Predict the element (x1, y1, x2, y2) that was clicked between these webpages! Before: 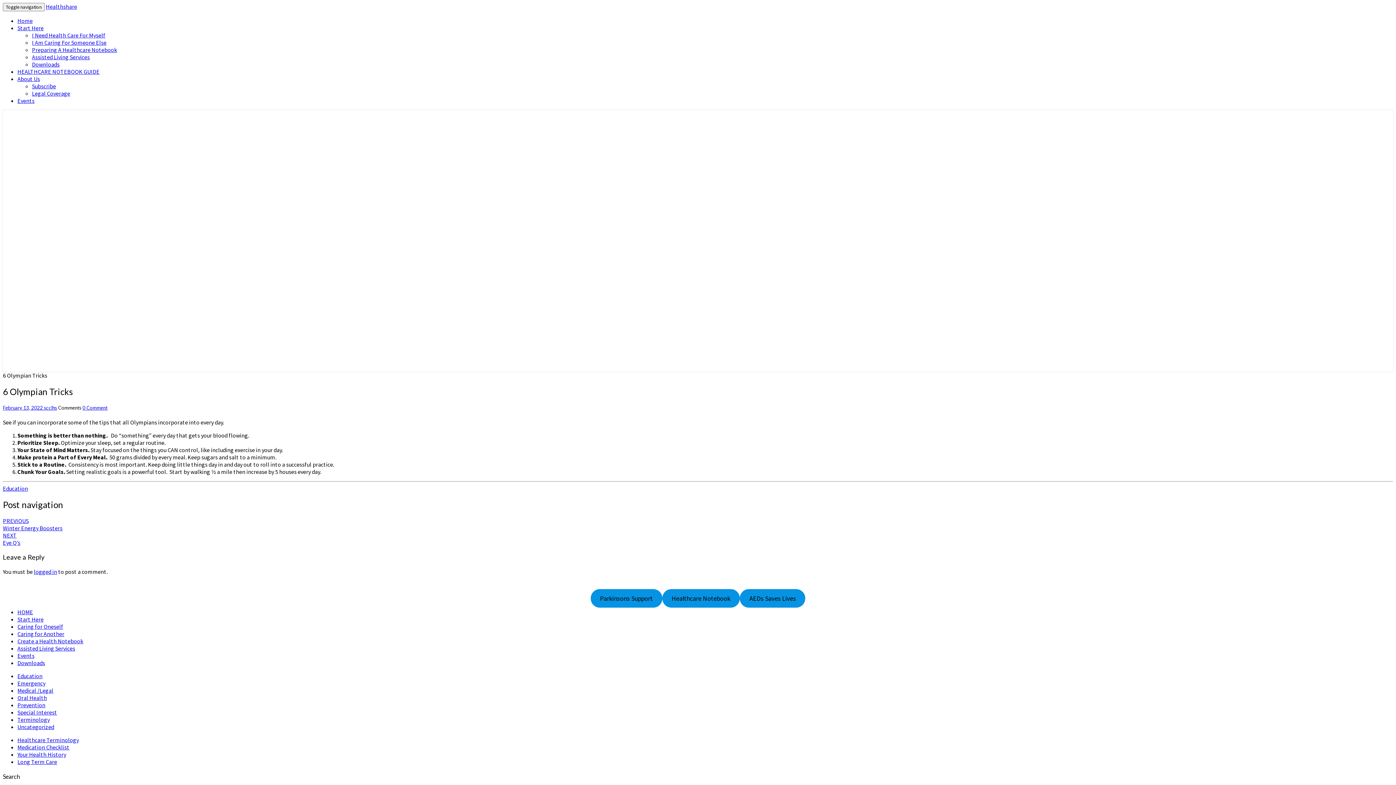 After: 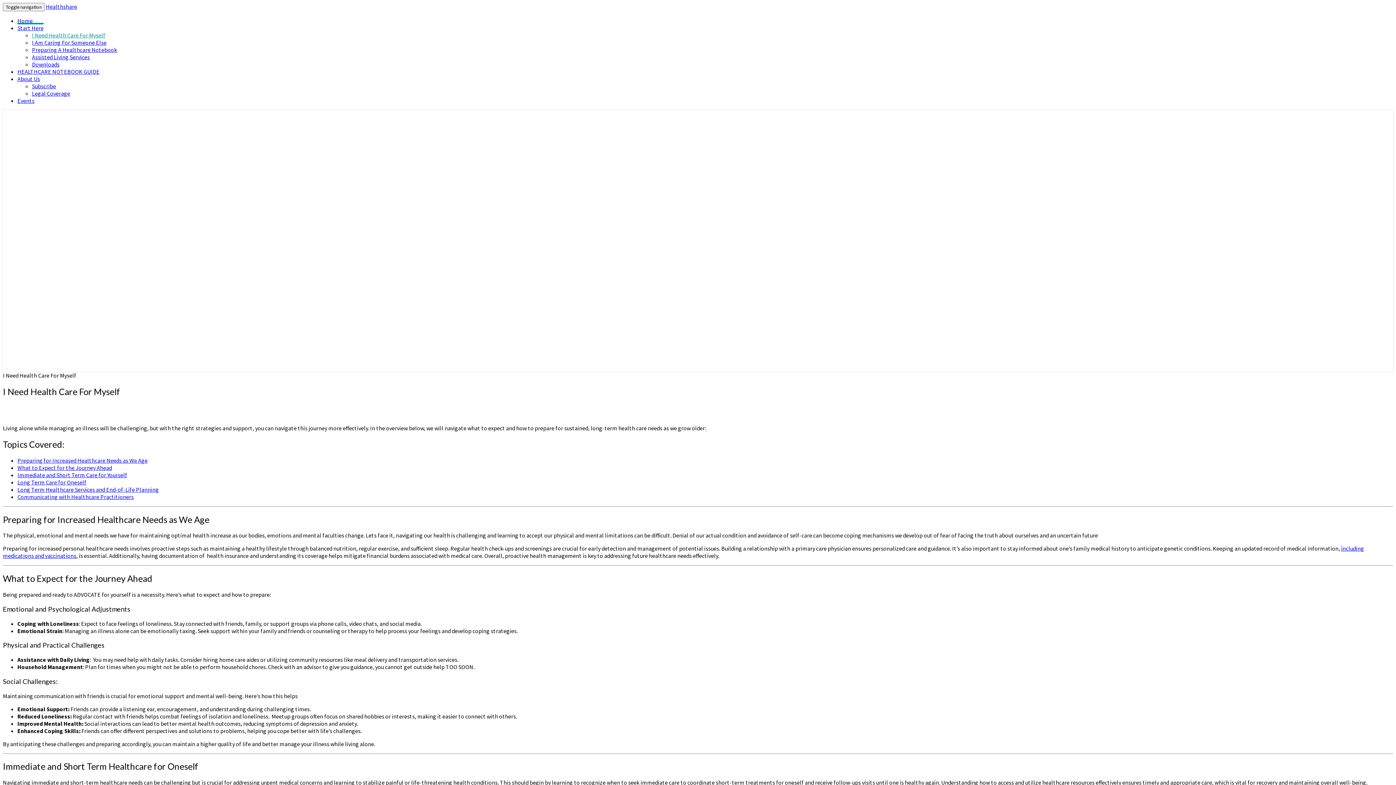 Action: label: I Need Health Care For Myself bbox: (32, 31, 105, 38)